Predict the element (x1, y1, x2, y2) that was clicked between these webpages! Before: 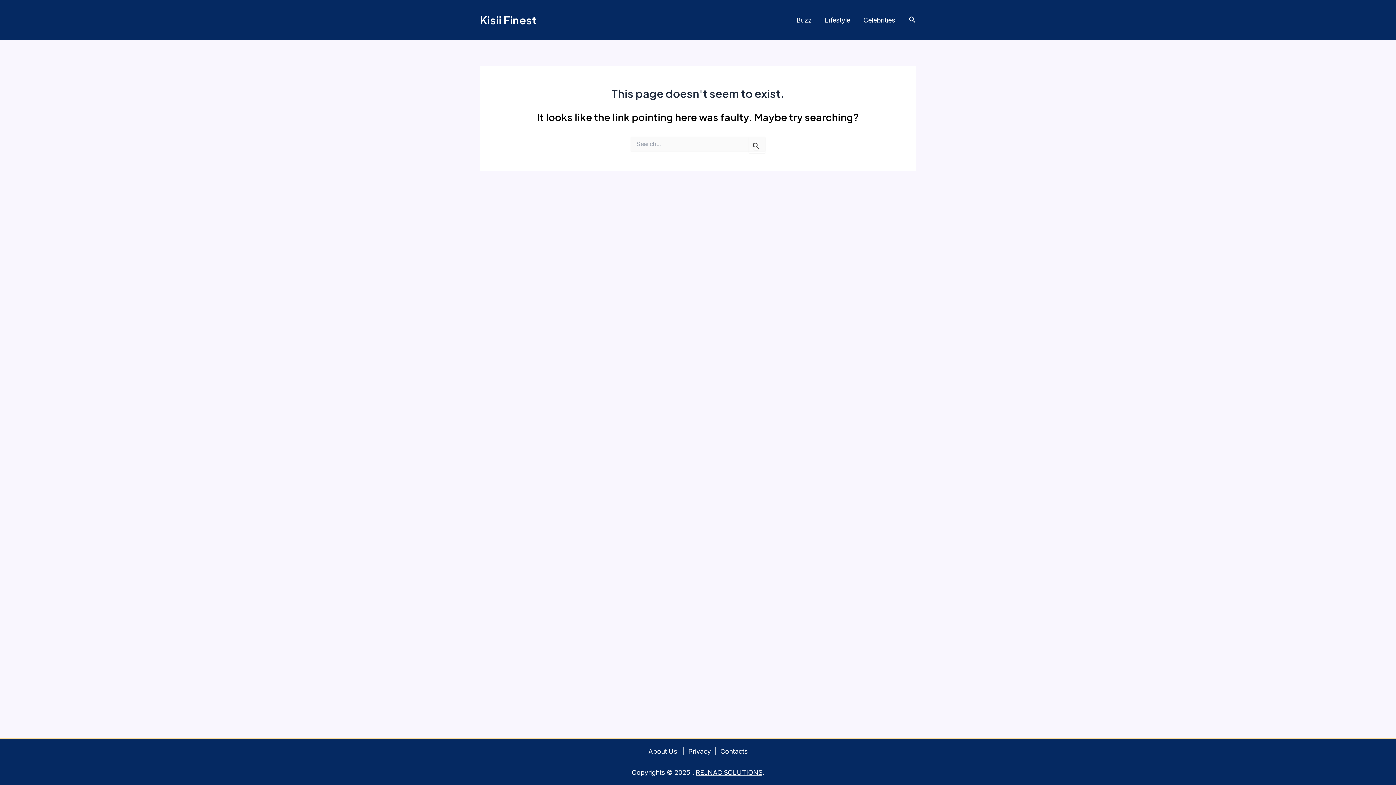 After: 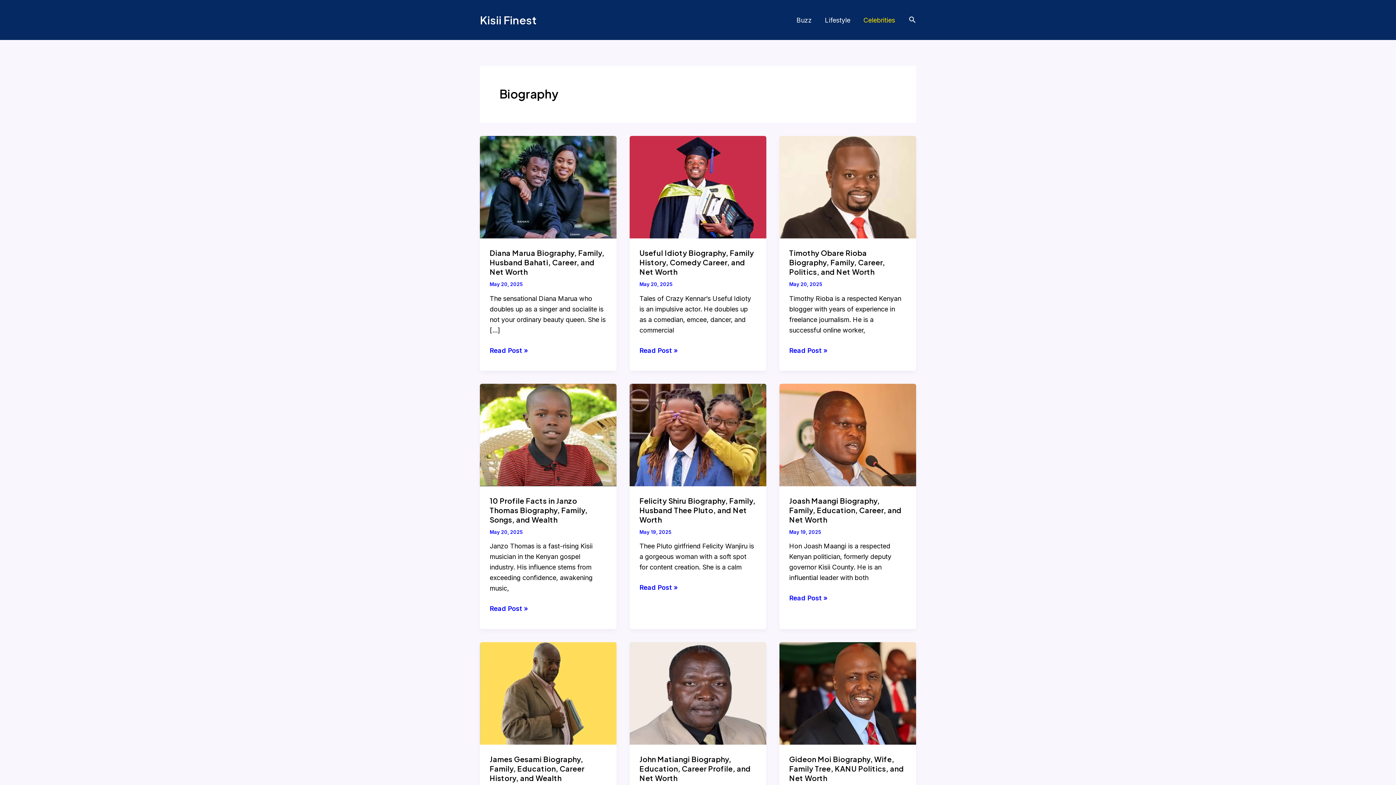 Action: label: Celebrities bbox: (857, 15, 901, 25)